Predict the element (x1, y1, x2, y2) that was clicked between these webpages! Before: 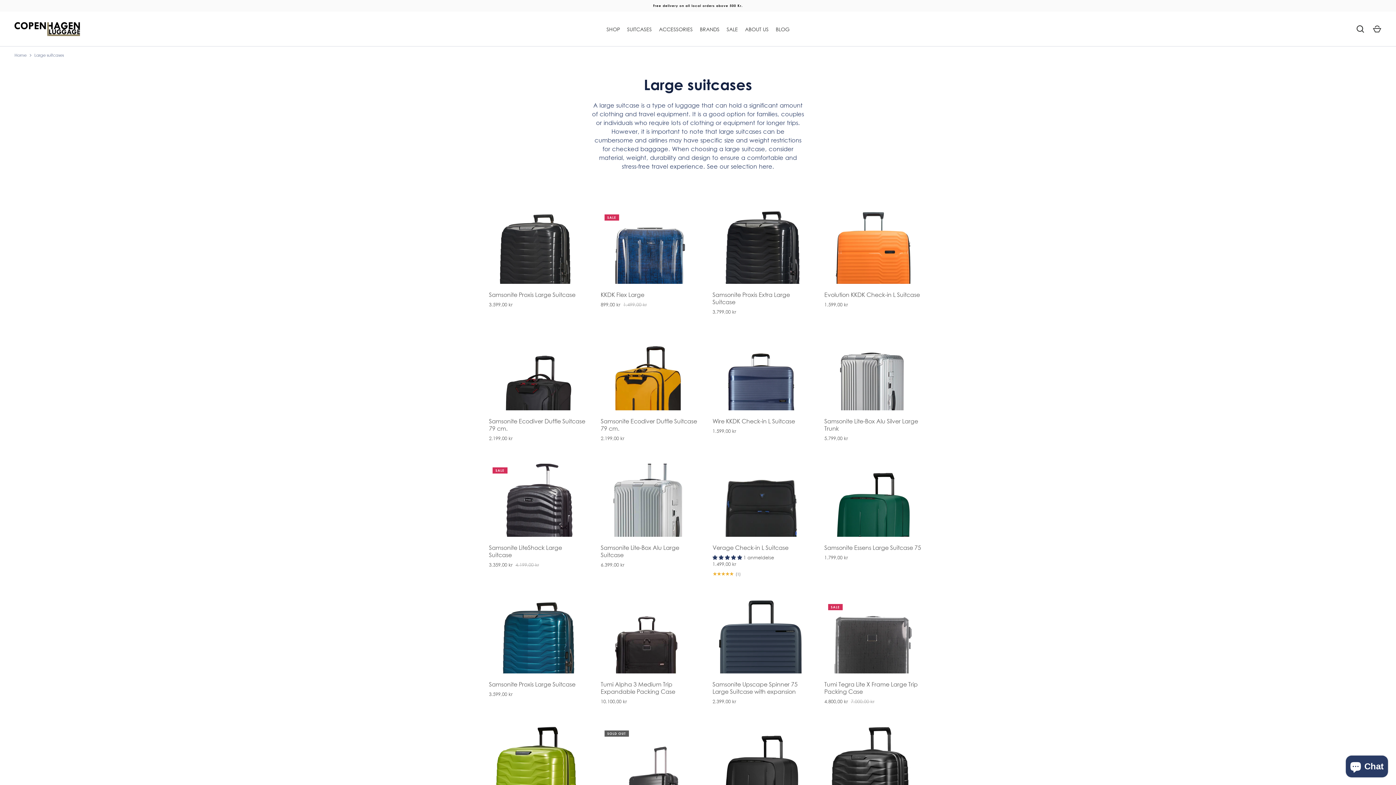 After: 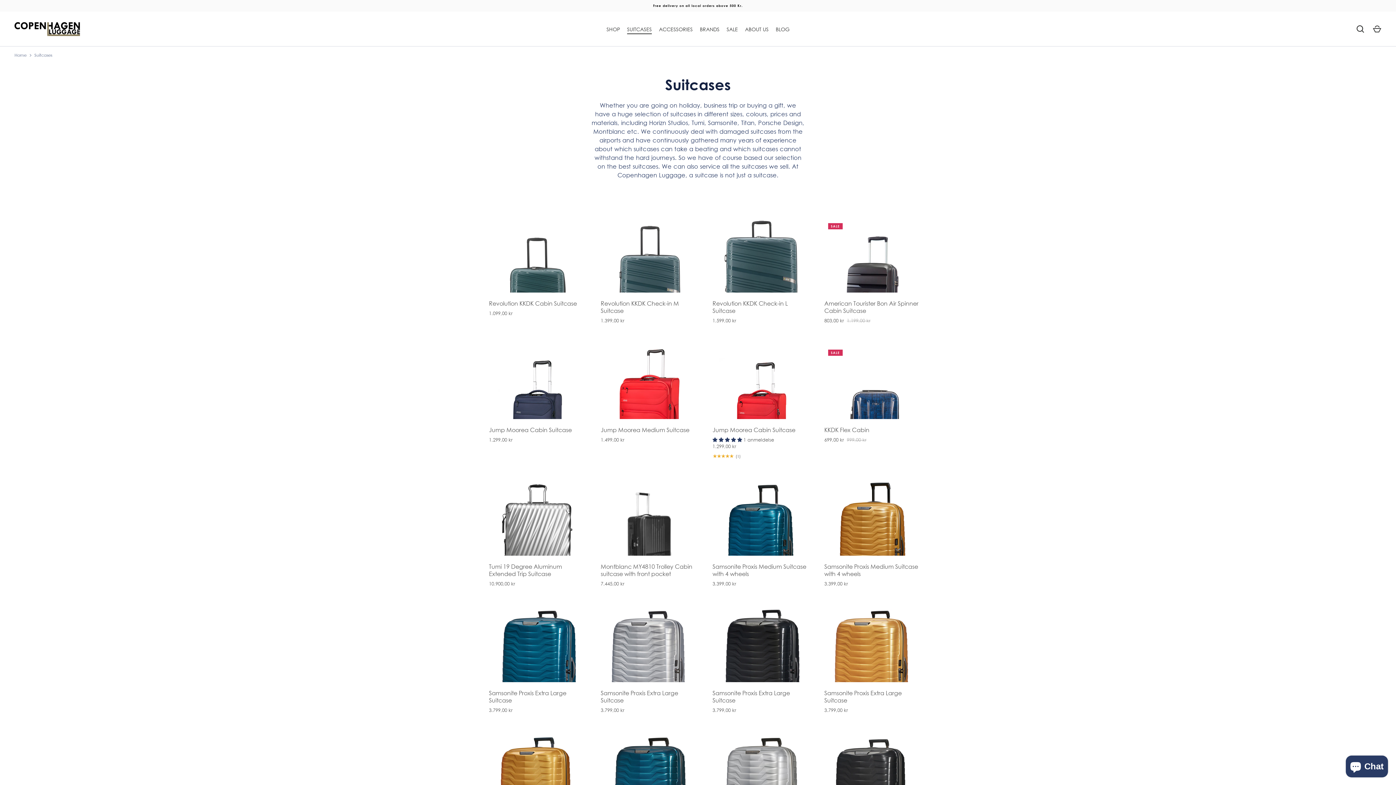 Action: label: SUITCASES bbox: (623, 25, 655, 32)